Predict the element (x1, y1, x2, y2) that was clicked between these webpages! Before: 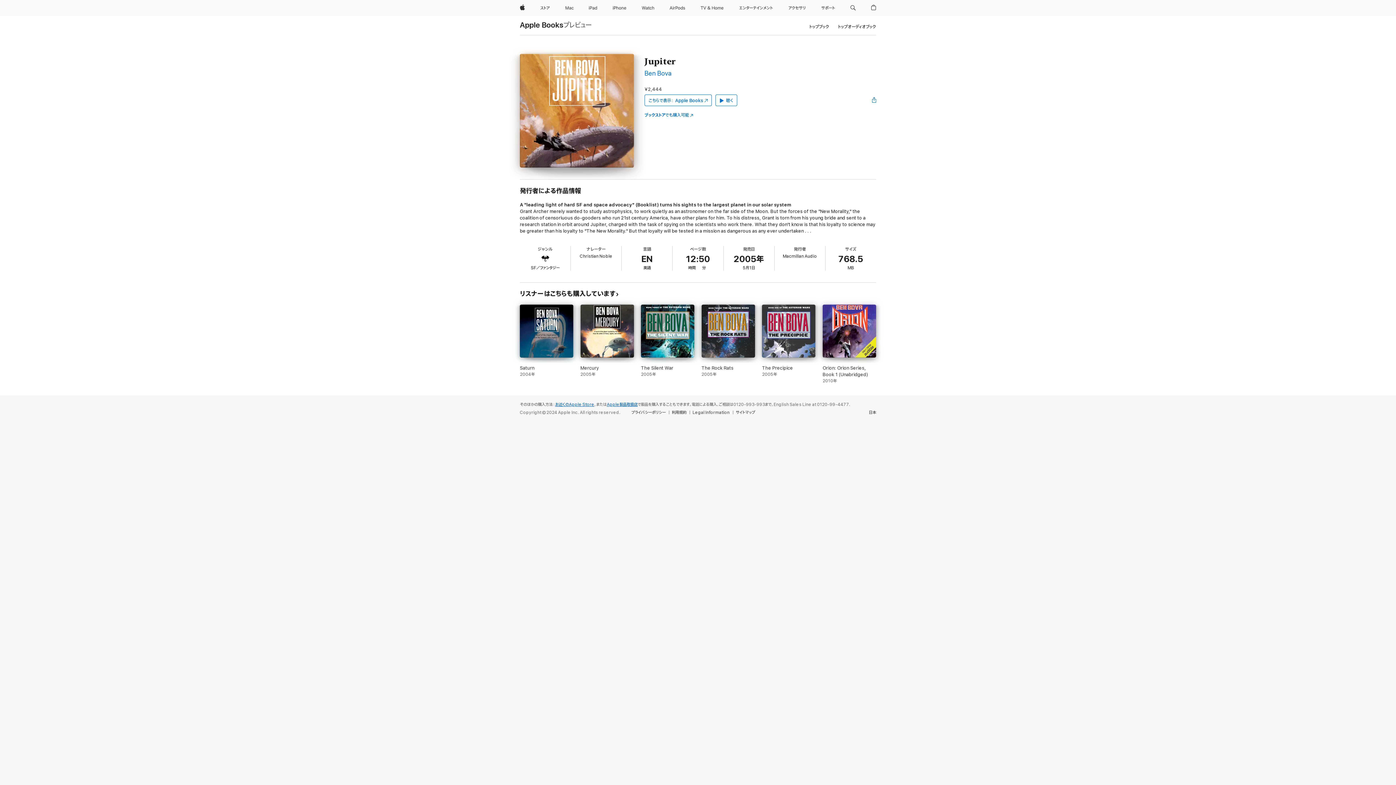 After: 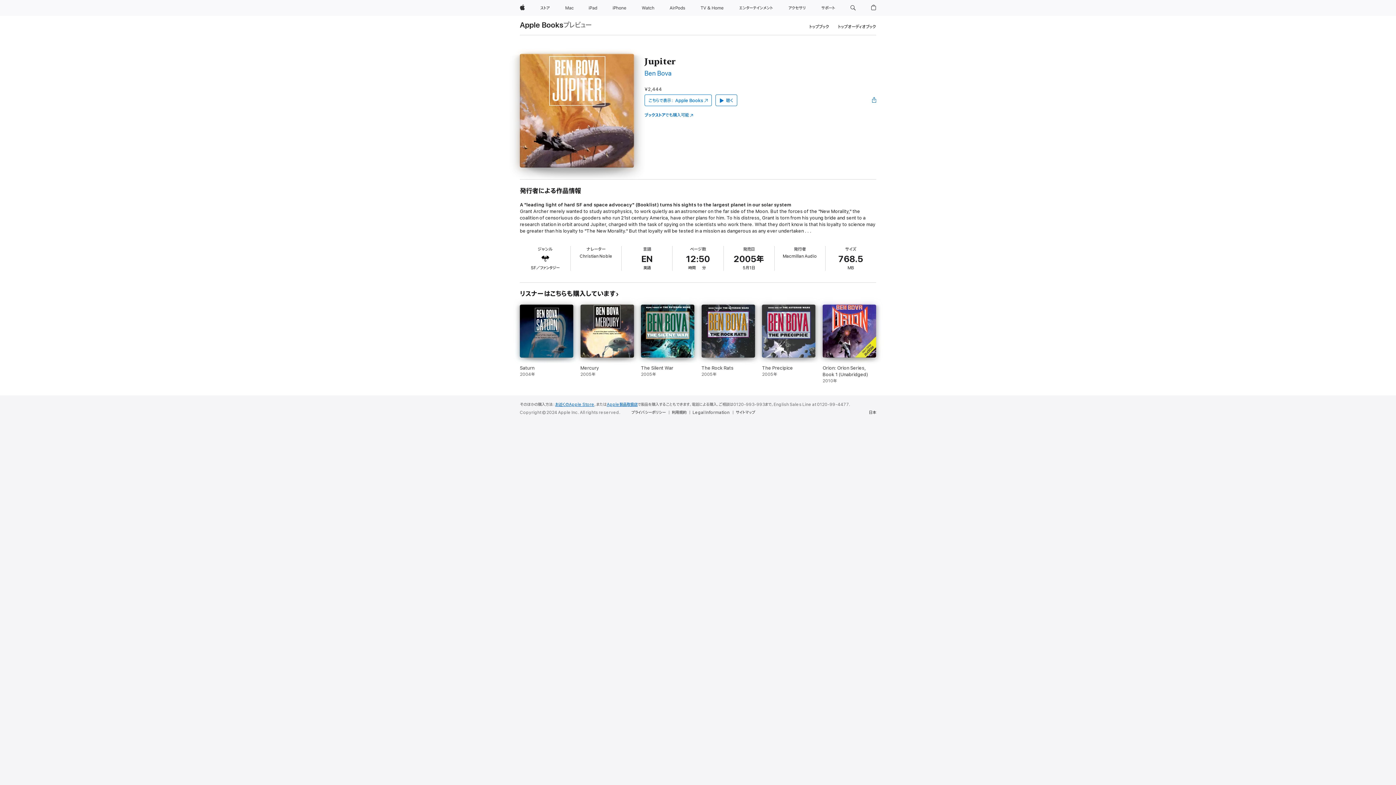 Action: label: Apple Booksで表示 bbox: (644, 94, 712, 106)